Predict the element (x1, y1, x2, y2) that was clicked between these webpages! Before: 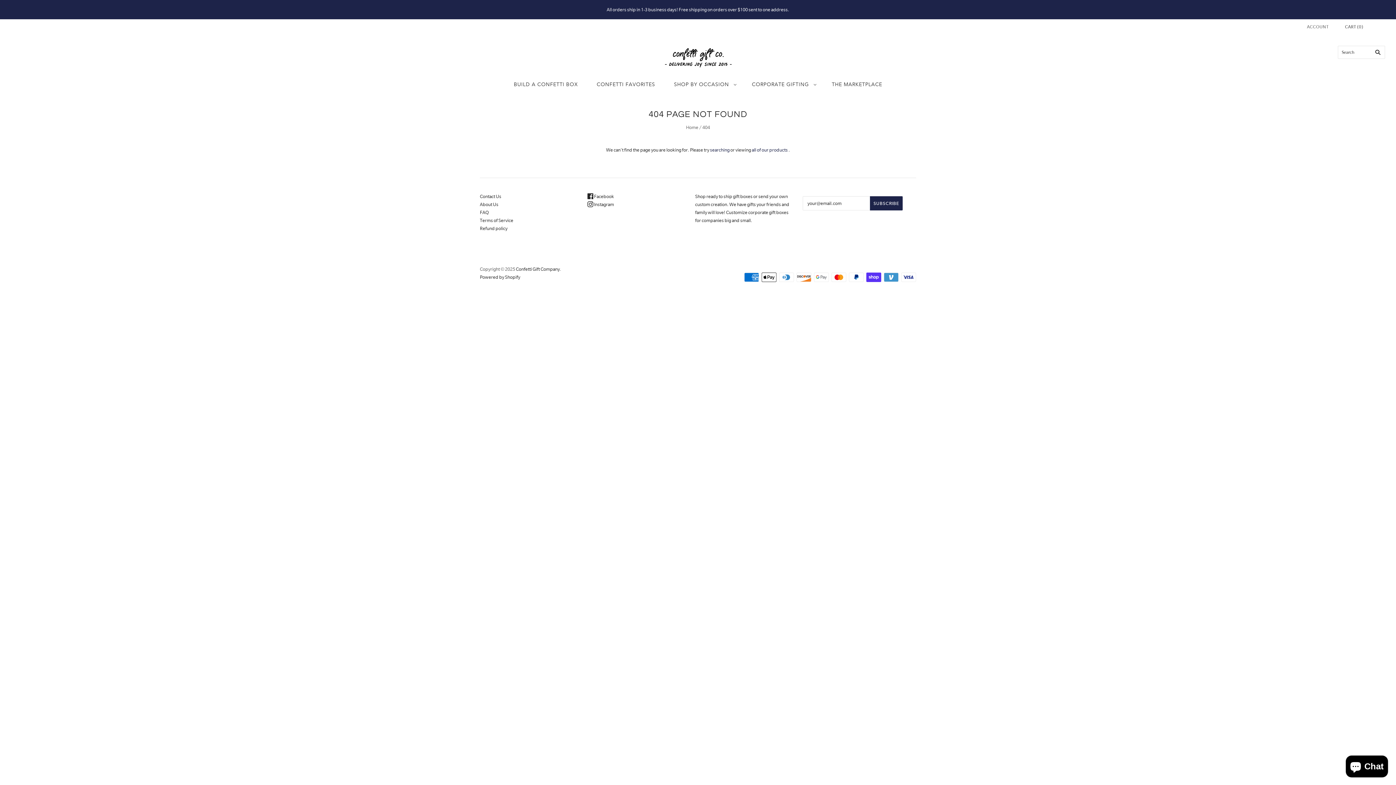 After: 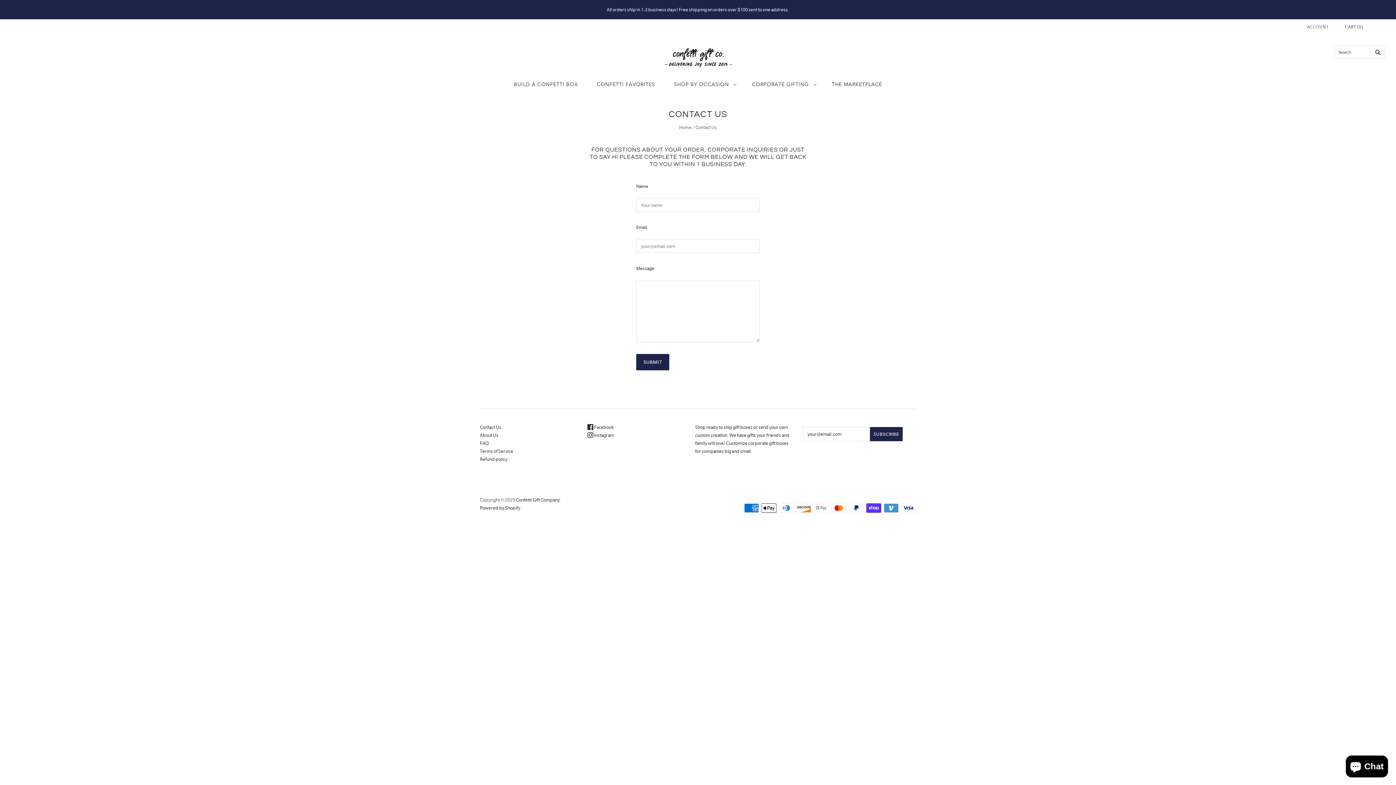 Action: bbox: (480, 193, 501, 199) label: Contact Us